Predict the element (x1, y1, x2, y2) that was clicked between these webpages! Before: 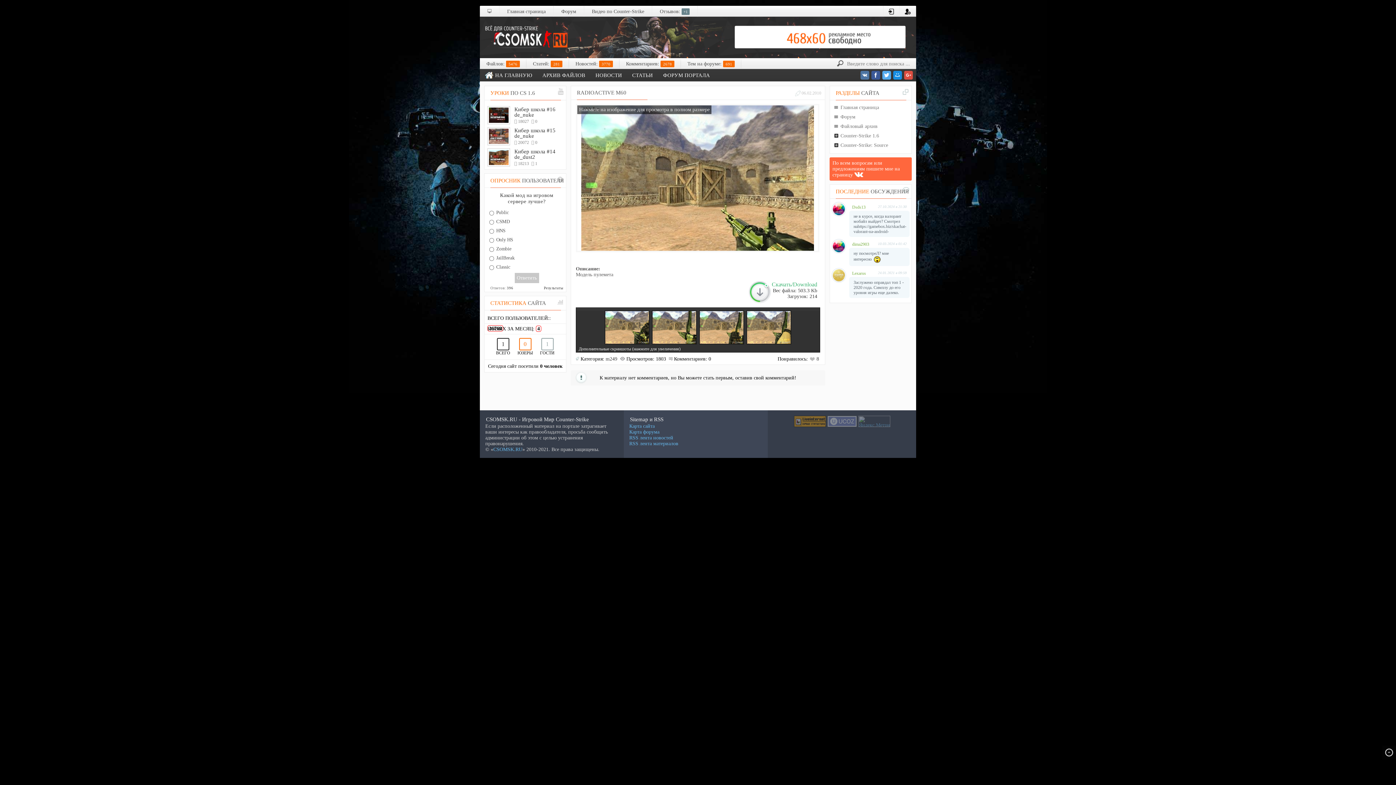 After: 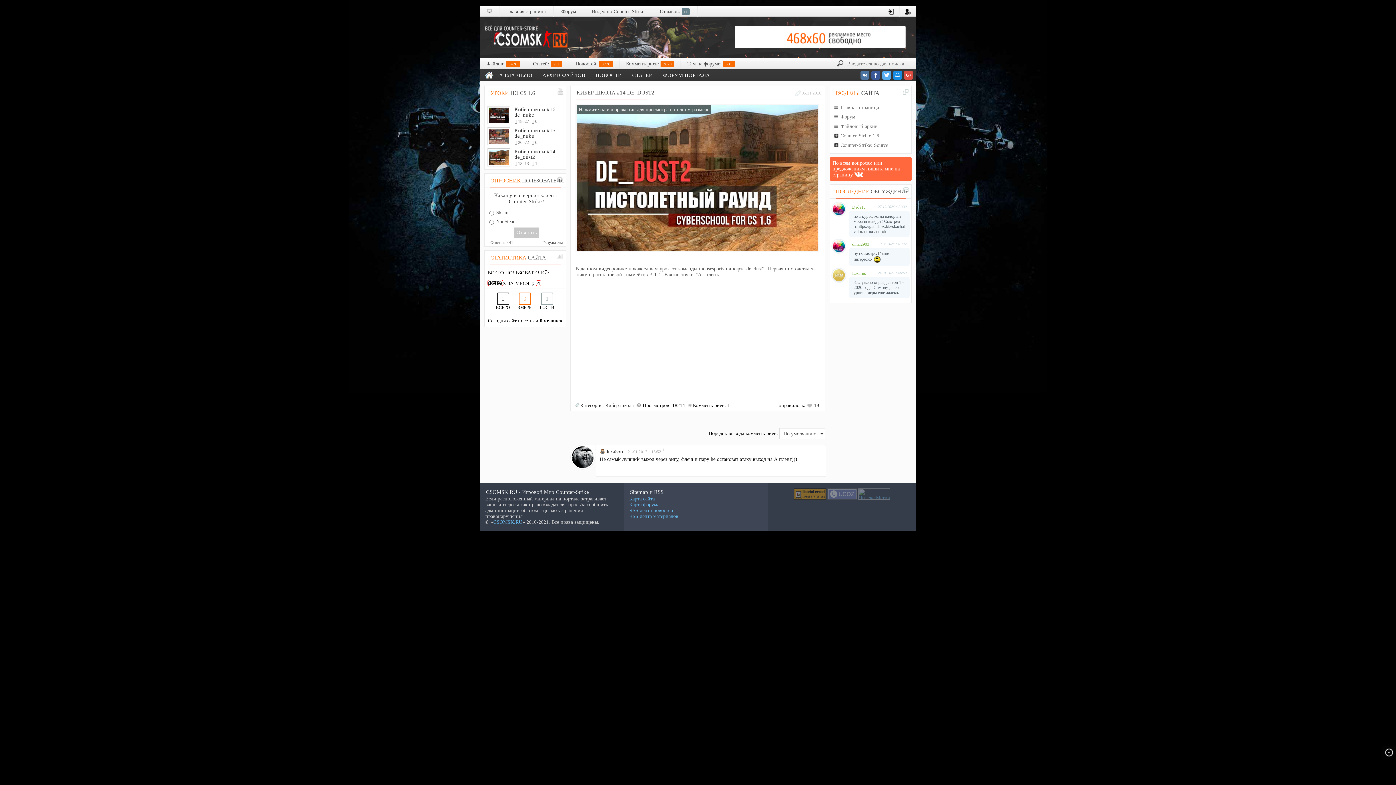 Action: label: Кибер школа #14 de_dust2 bbox: (514, 148, 555, 160)